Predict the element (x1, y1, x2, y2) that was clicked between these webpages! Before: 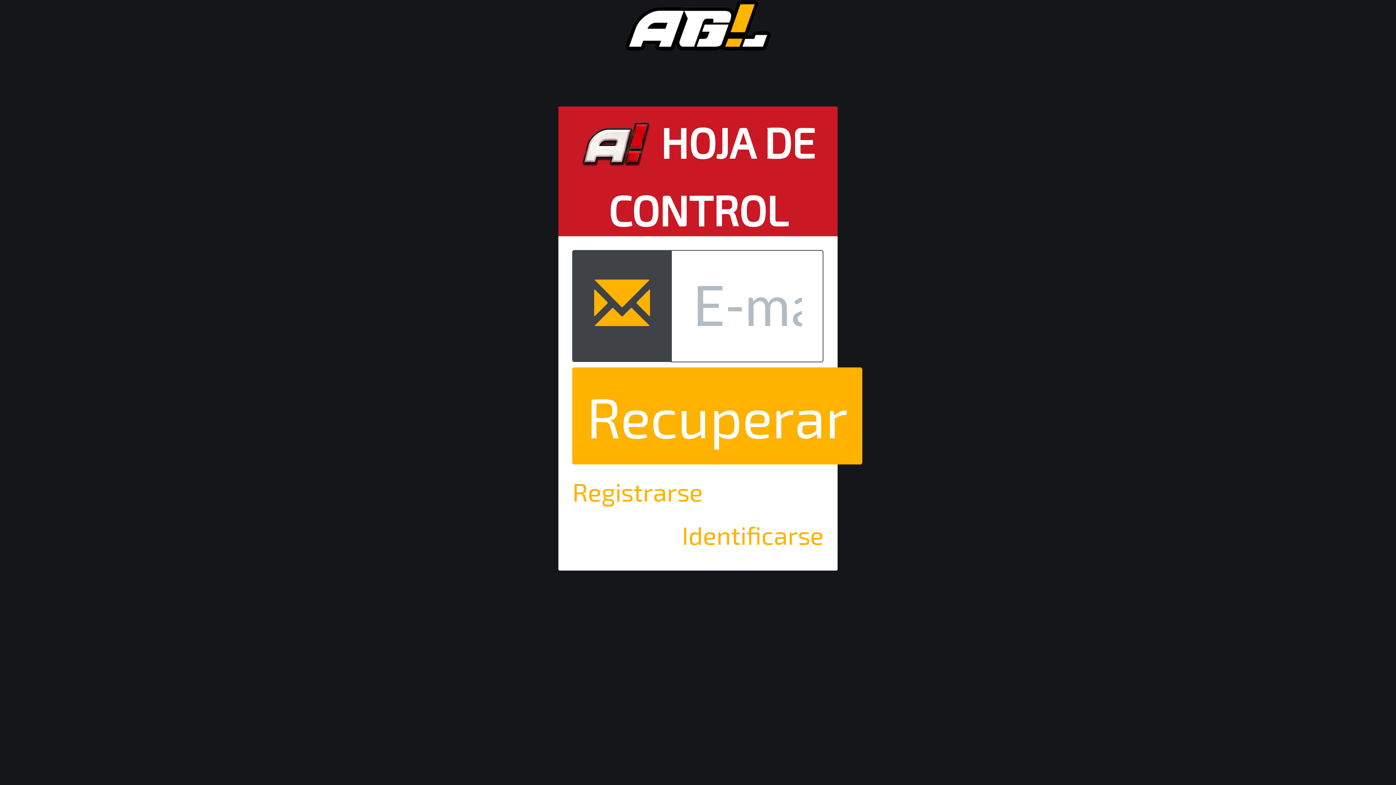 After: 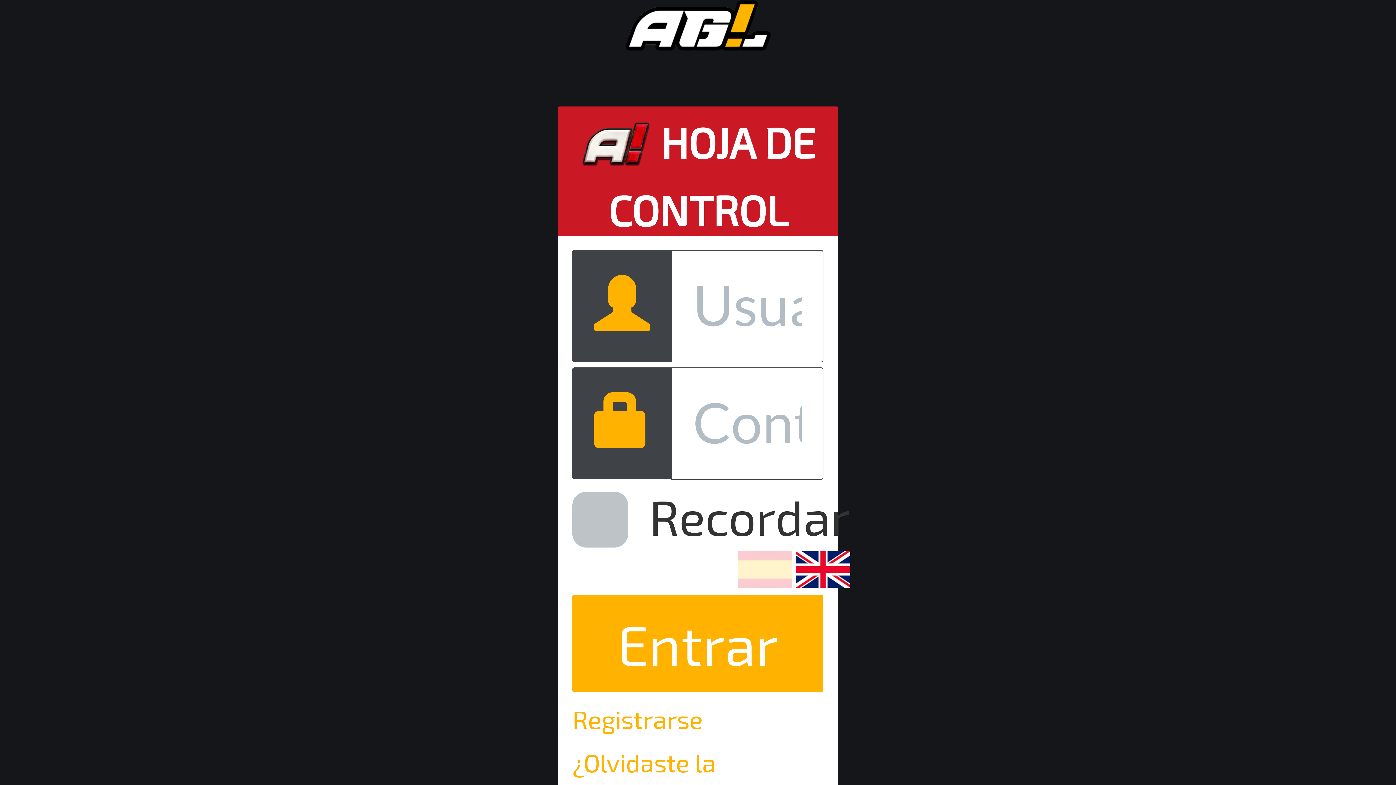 Action: bbox: (682, 513, 823, 556) label: Identificarse